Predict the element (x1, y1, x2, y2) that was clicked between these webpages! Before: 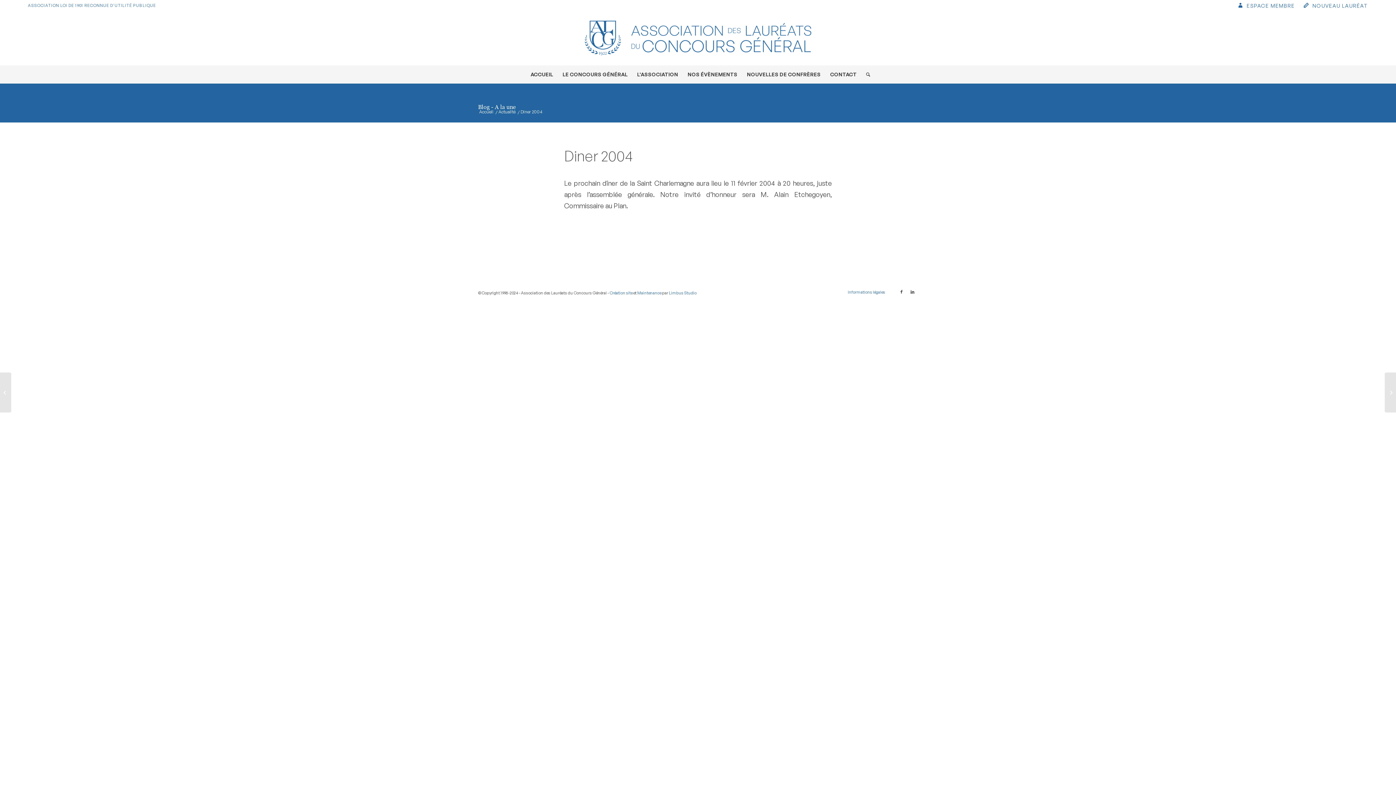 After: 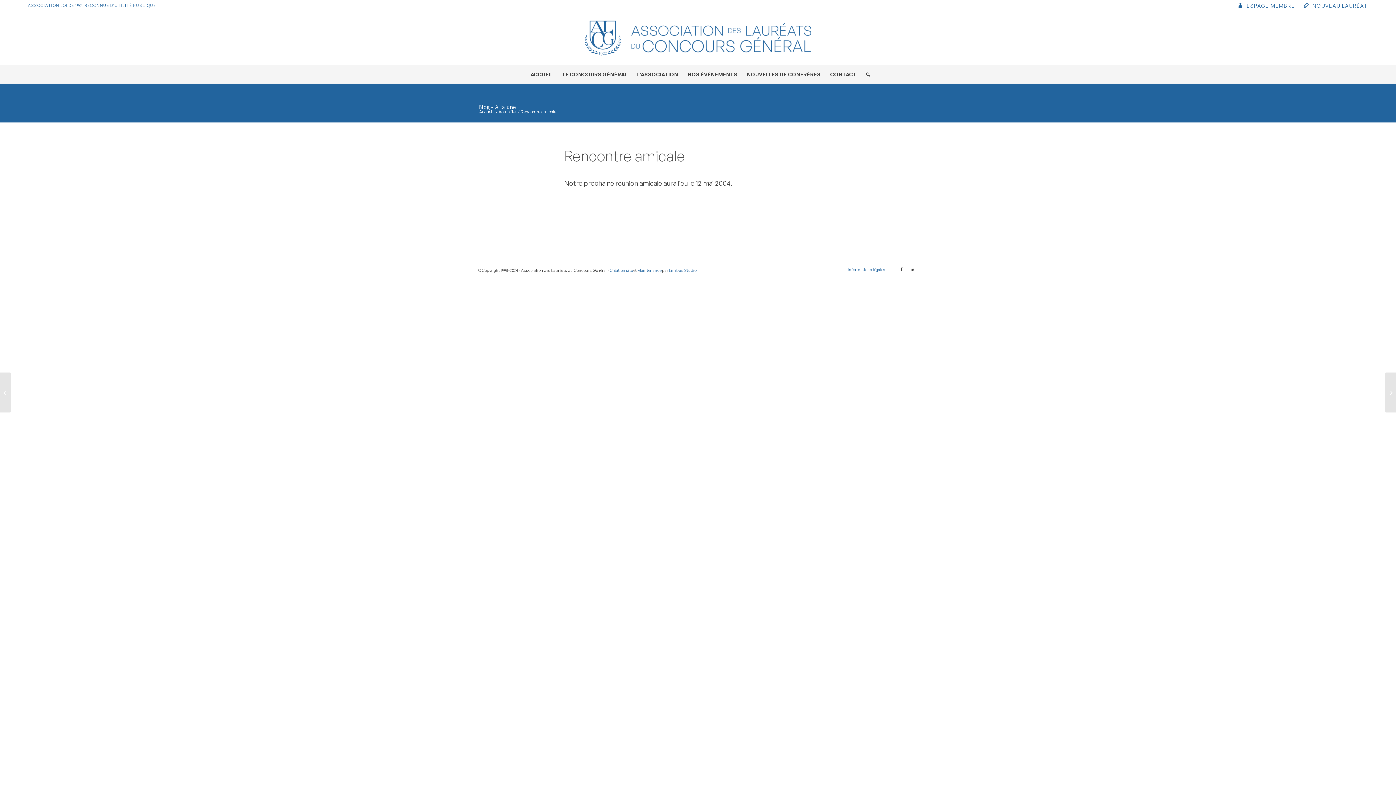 Action: label: Rencontre amicale bbox: (1385, 372, 1396, 412)